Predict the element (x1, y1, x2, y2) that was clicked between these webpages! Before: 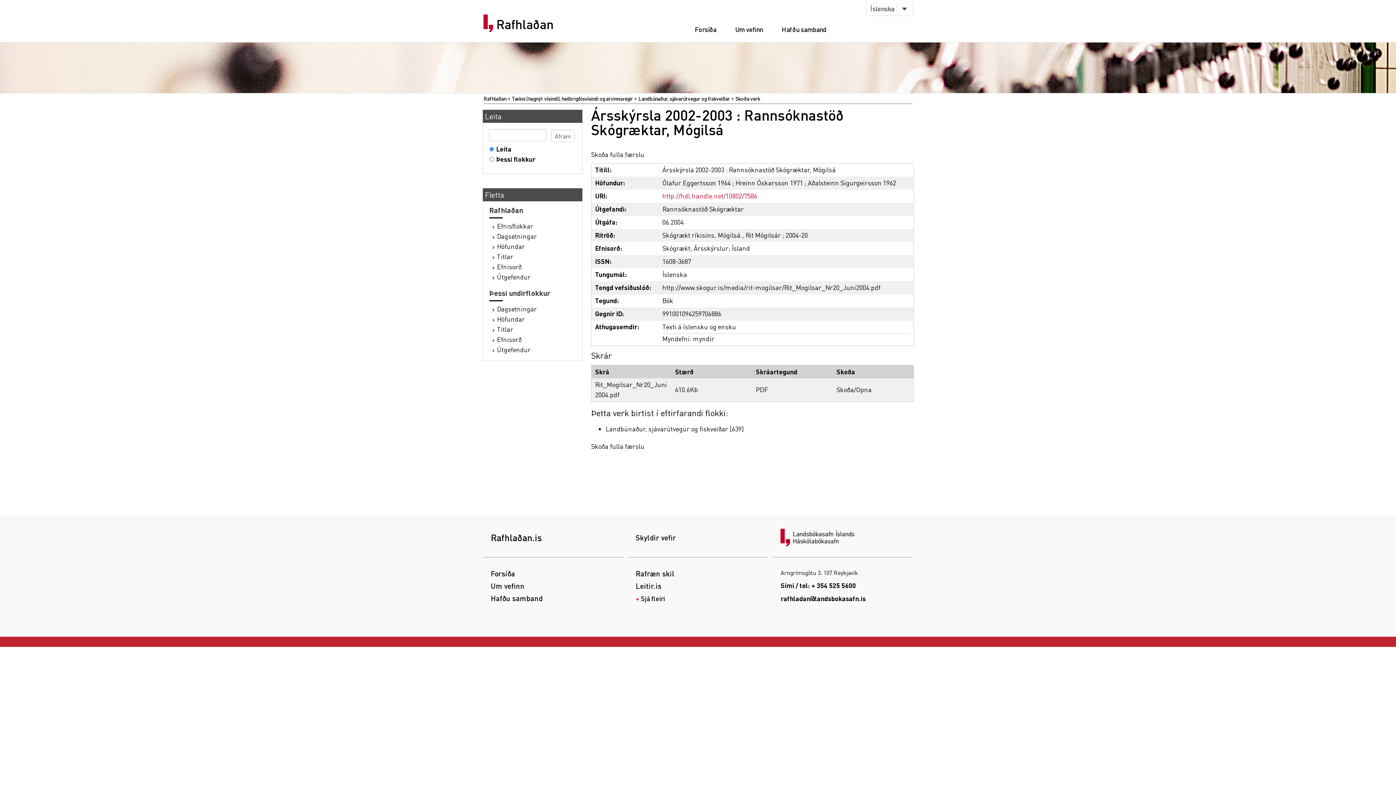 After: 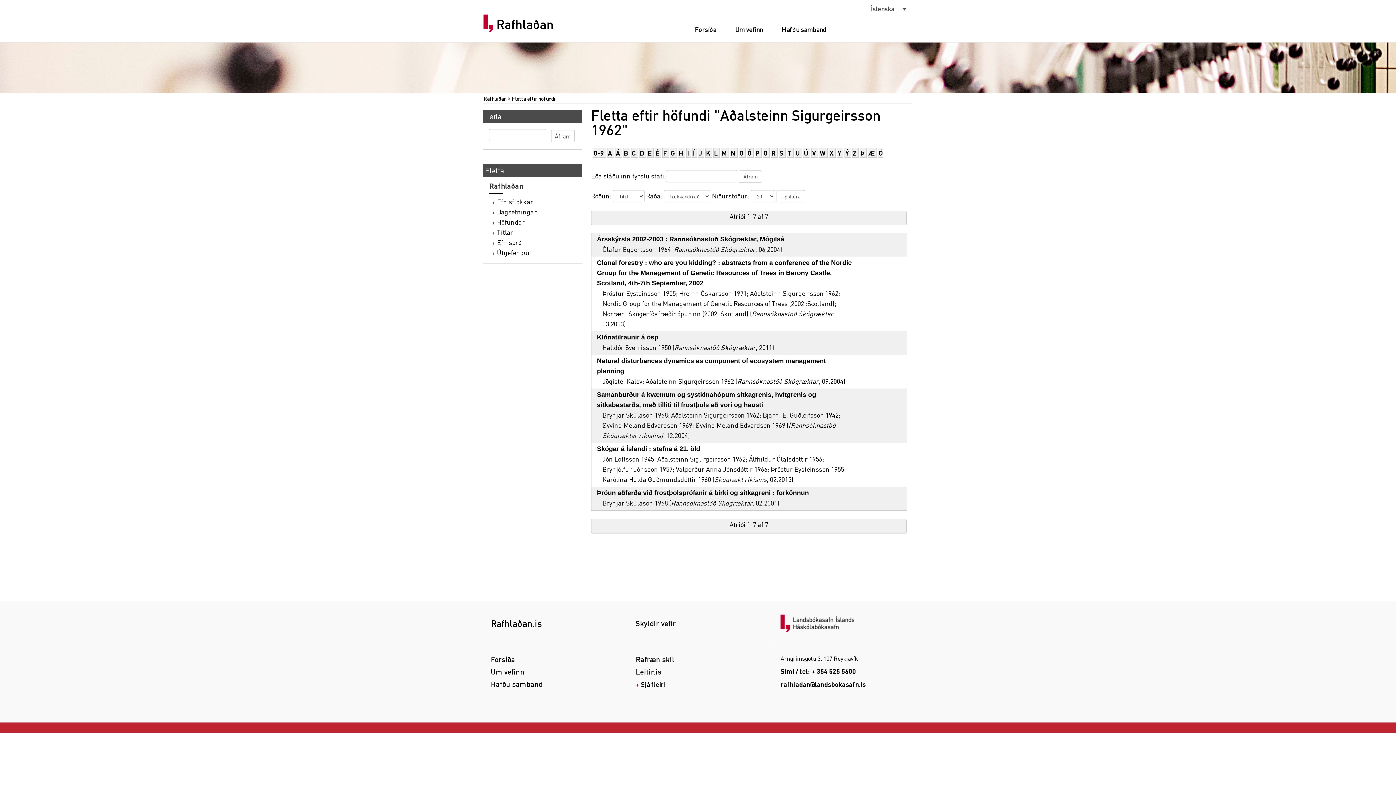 Action: label: Aðalsteinn Sigurgeirsson 1962 bbox: (808, 178, 896, 186)